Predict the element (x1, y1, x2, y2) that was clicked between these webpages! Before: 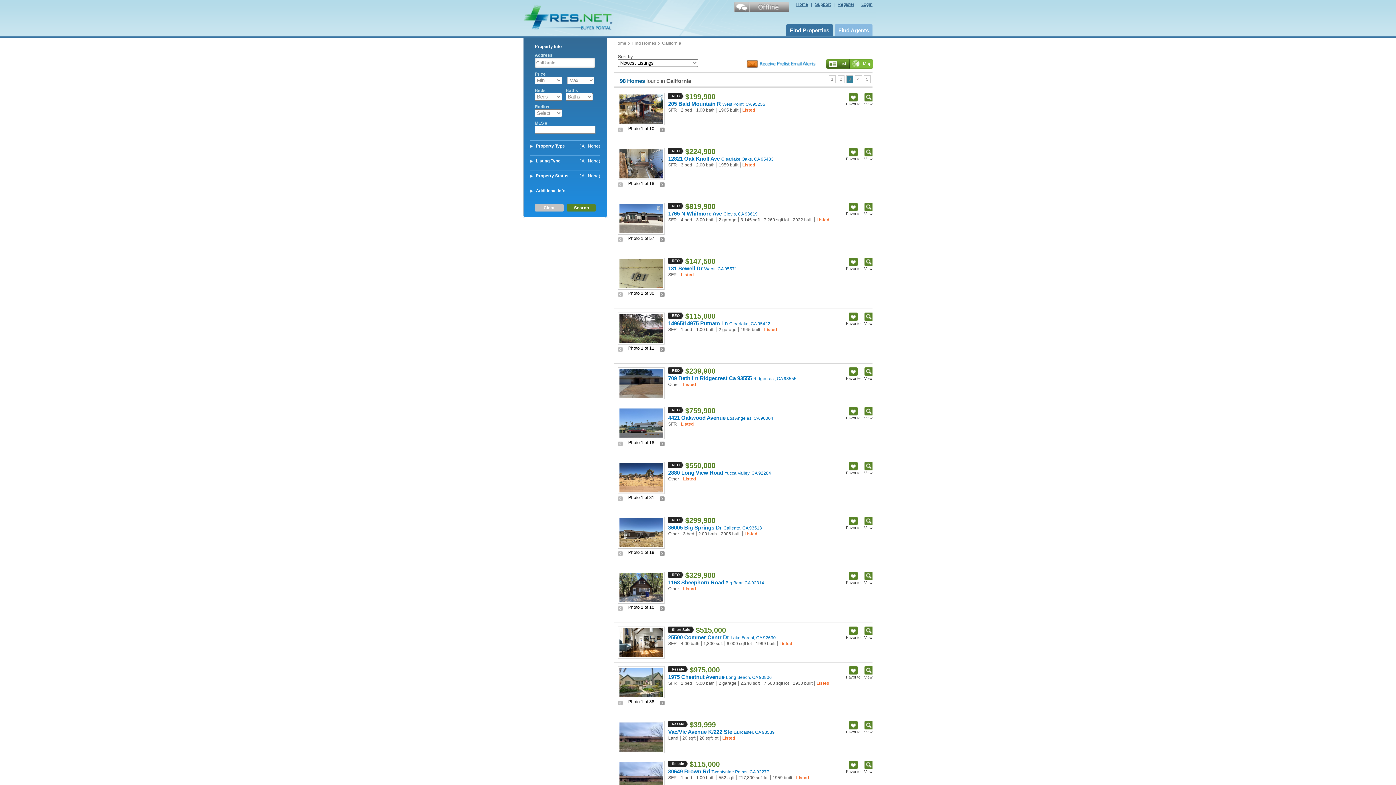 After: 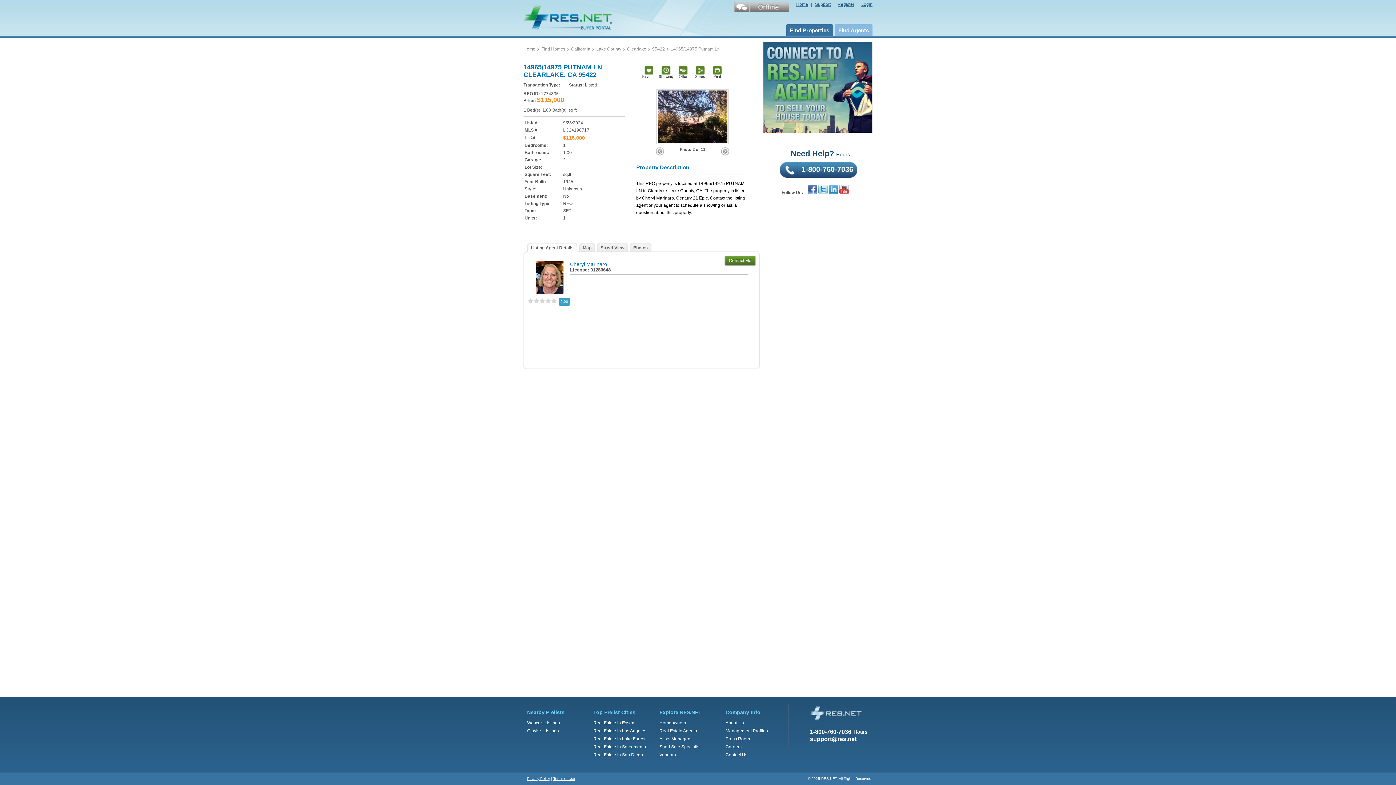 Action: label: 14965/14975 Putnam Ln bbox: (668, 320, 728, 326)